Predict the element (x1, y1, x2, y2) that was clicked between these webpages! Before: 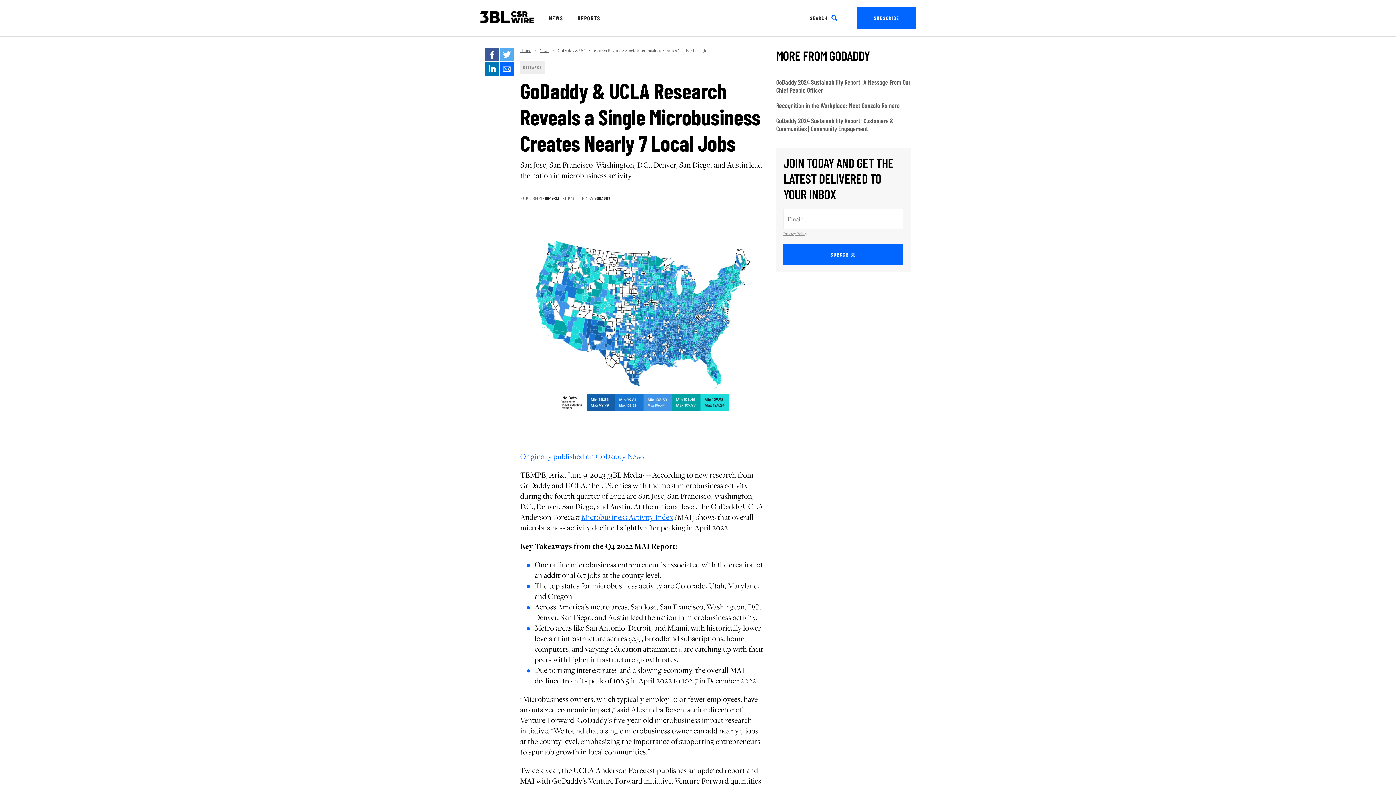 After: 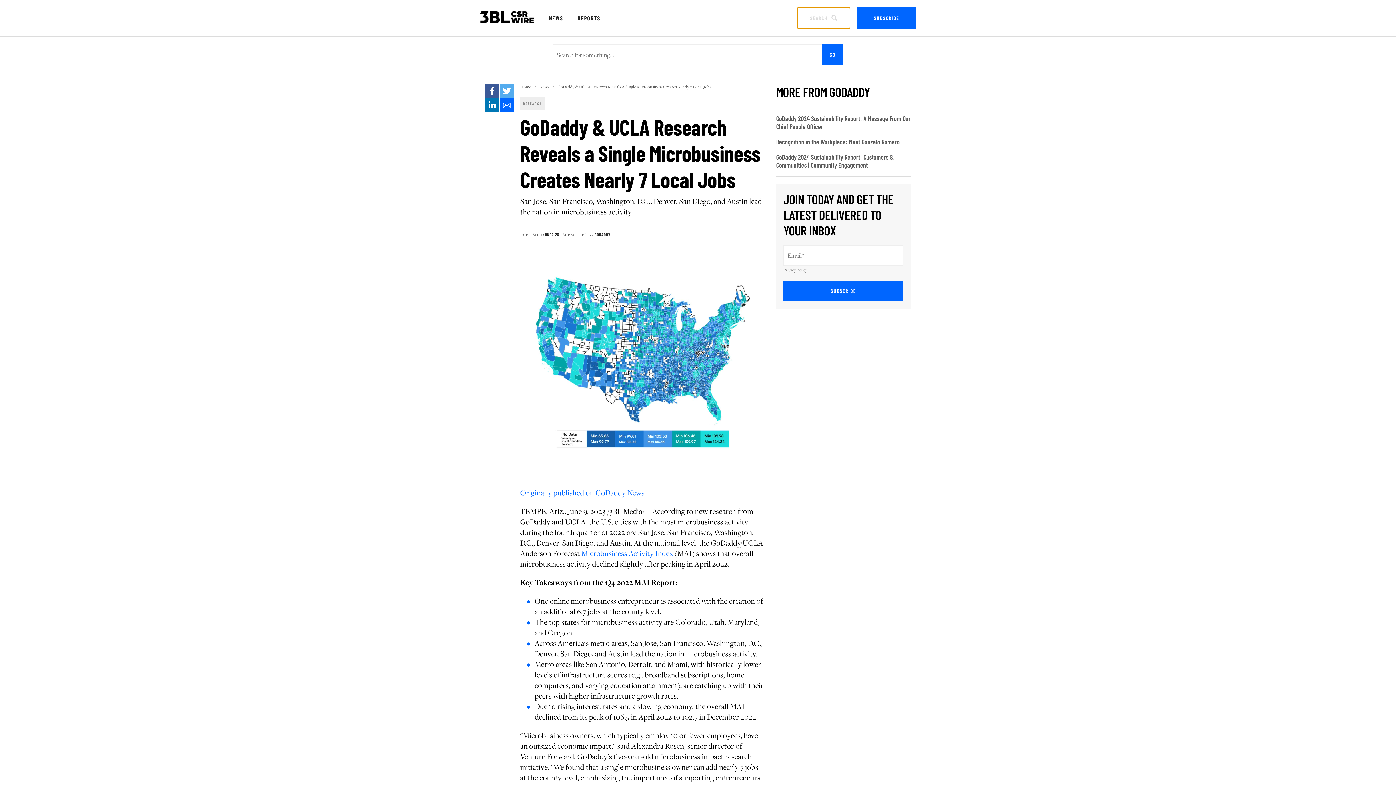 Action: bbox: (797, 7, 850, 28) label: SEARCH